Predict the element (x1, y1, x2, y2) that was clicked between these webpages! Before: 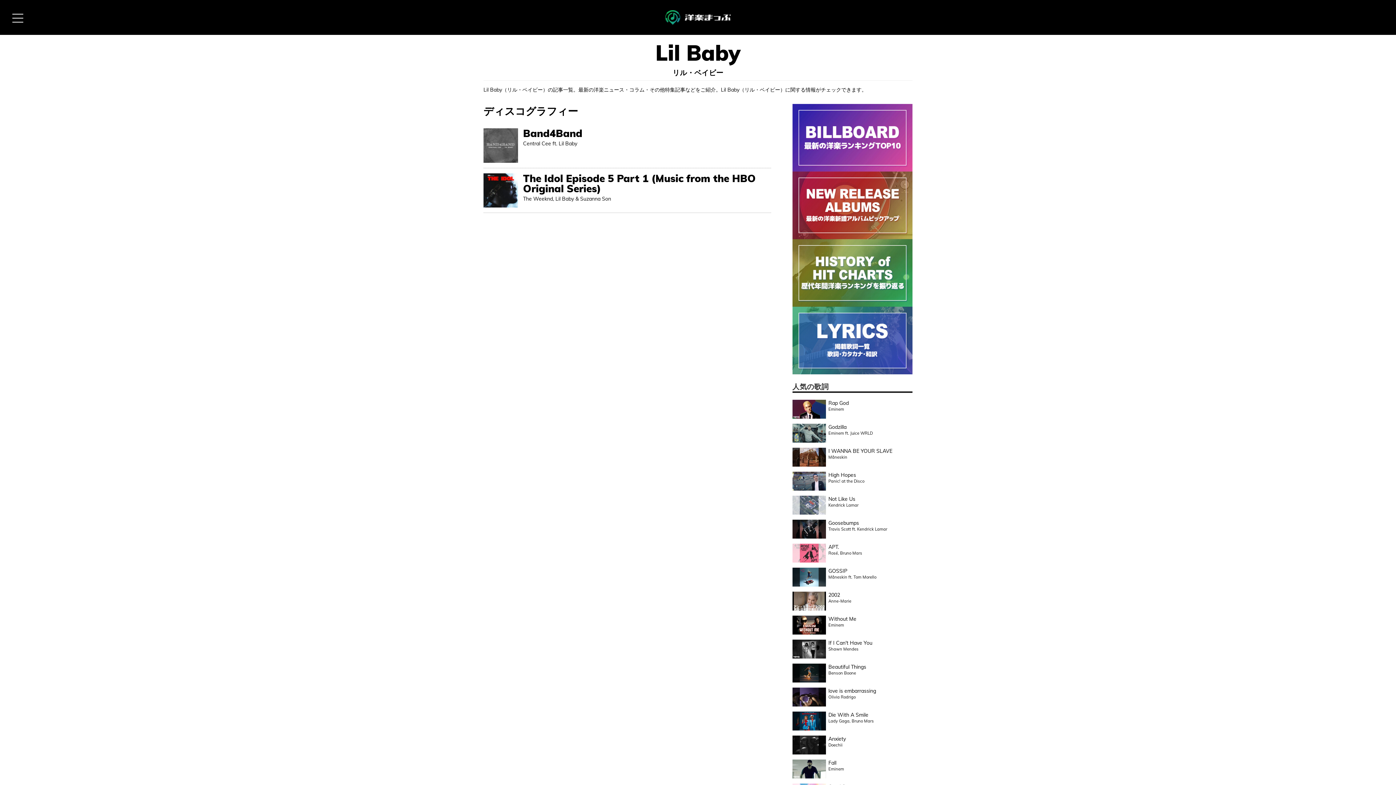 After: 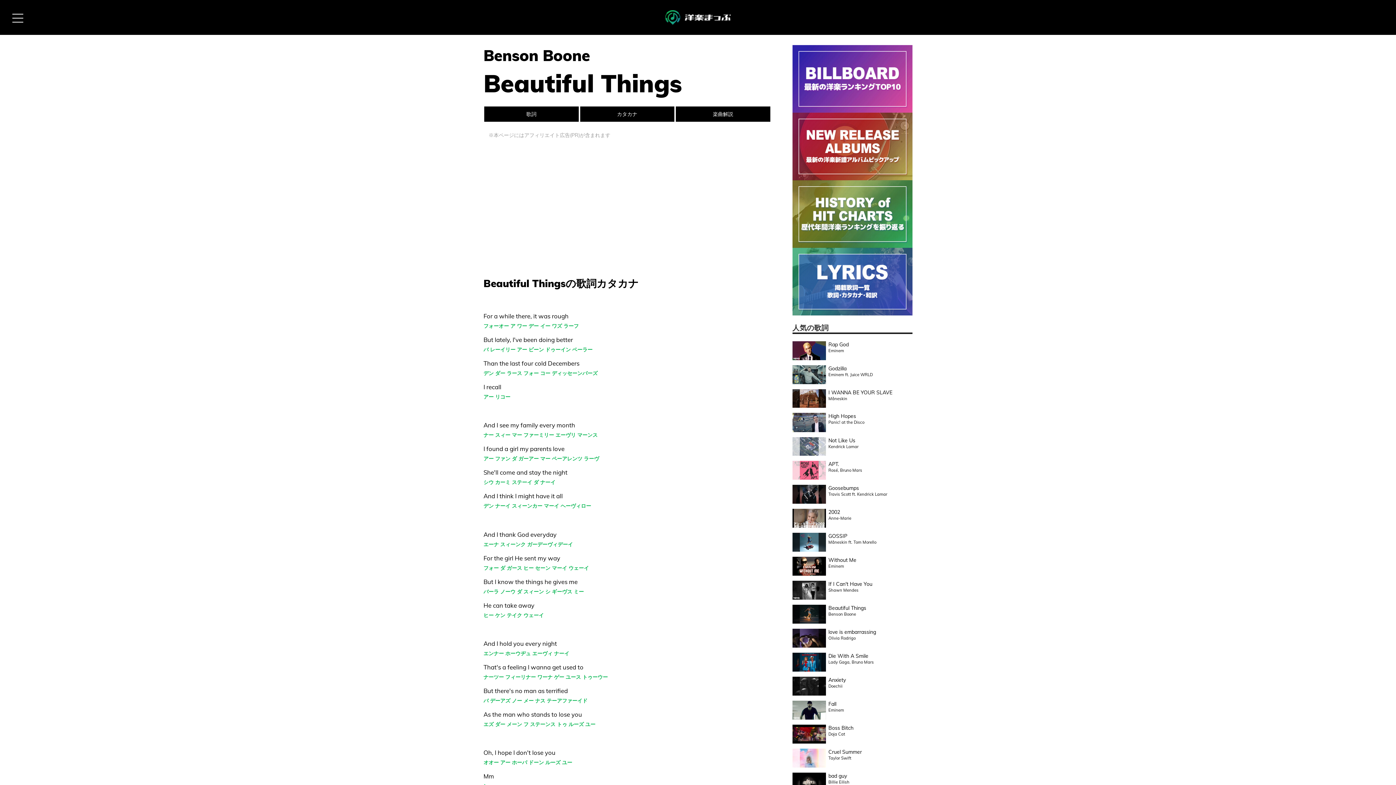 Action: label: Beautiful Things bbox: (828, 663, 866, 670)